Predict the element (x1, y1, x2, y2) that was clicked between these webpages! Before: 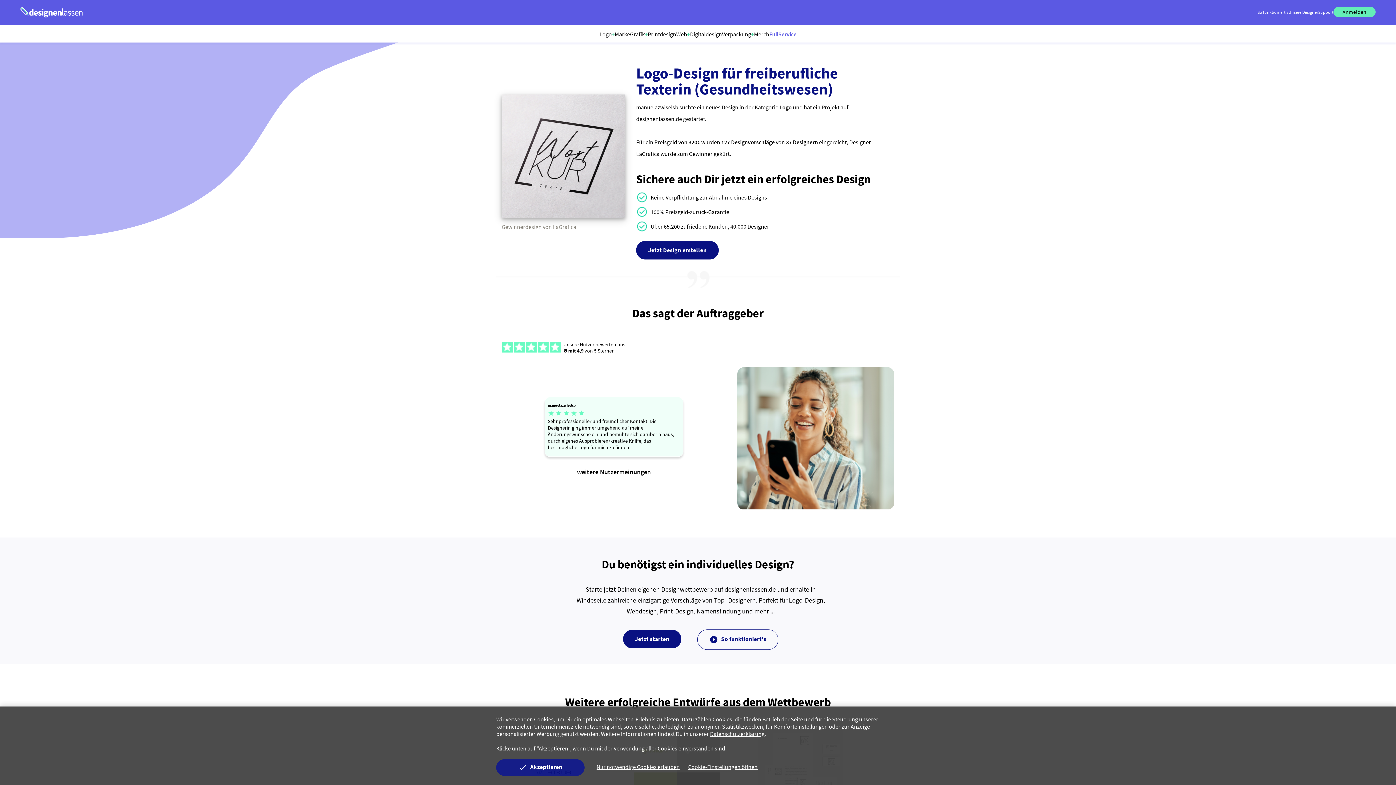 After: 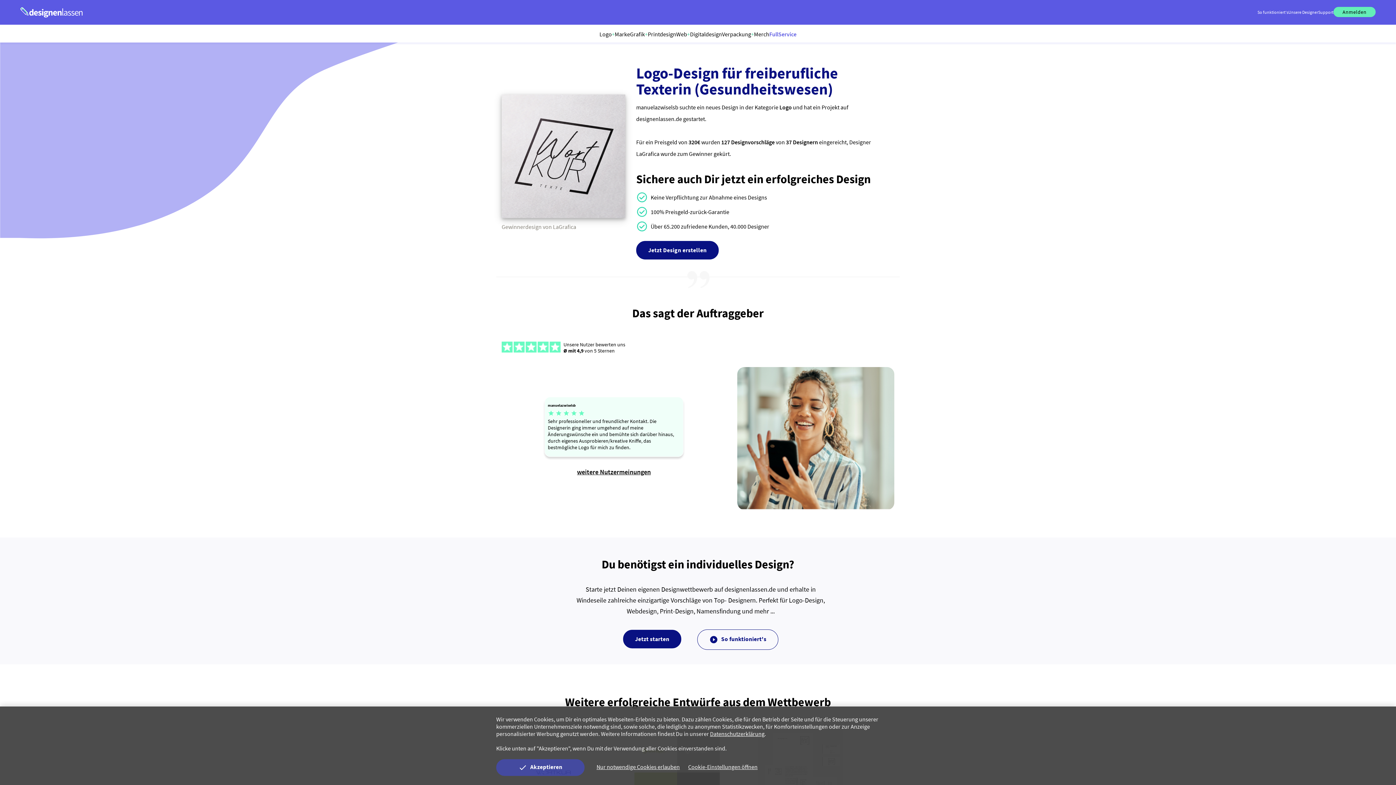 Action: label: check Akzeptieren bbox: (496, 759, 584, 776)